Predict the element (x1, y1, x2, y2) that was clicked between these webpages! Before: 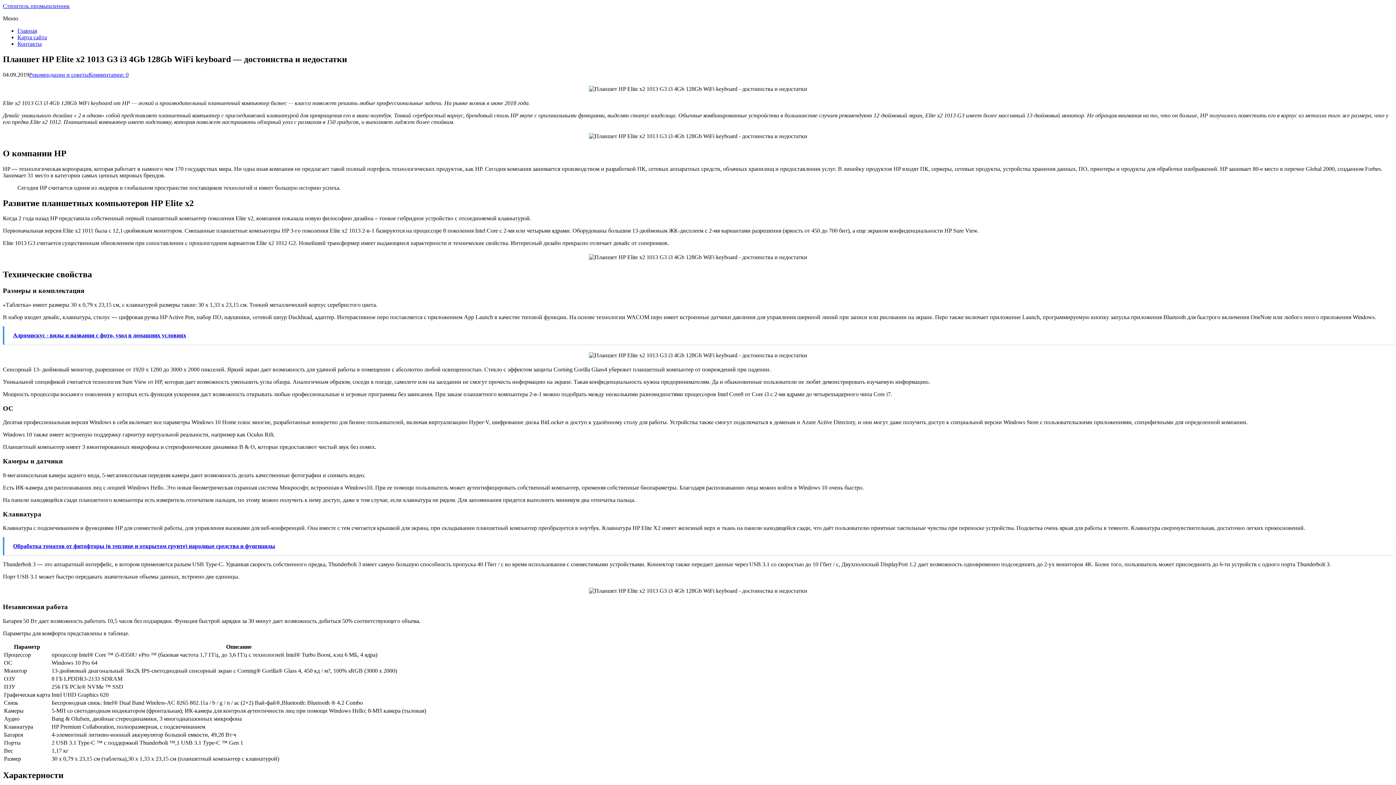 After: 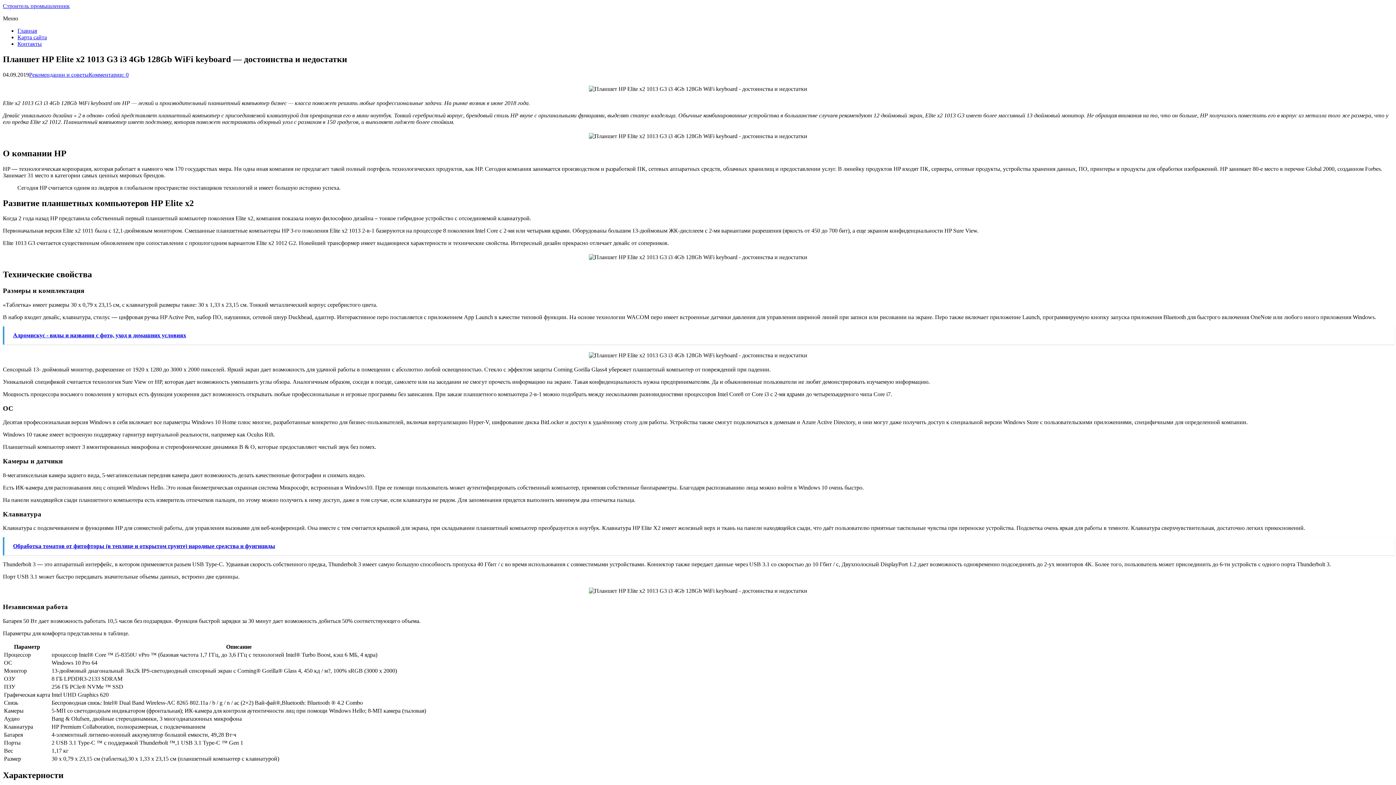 Action: label:   Адромискус - виды и названия с фото, уход в домашних условиях bbox: (2, 326, 1394, 344)